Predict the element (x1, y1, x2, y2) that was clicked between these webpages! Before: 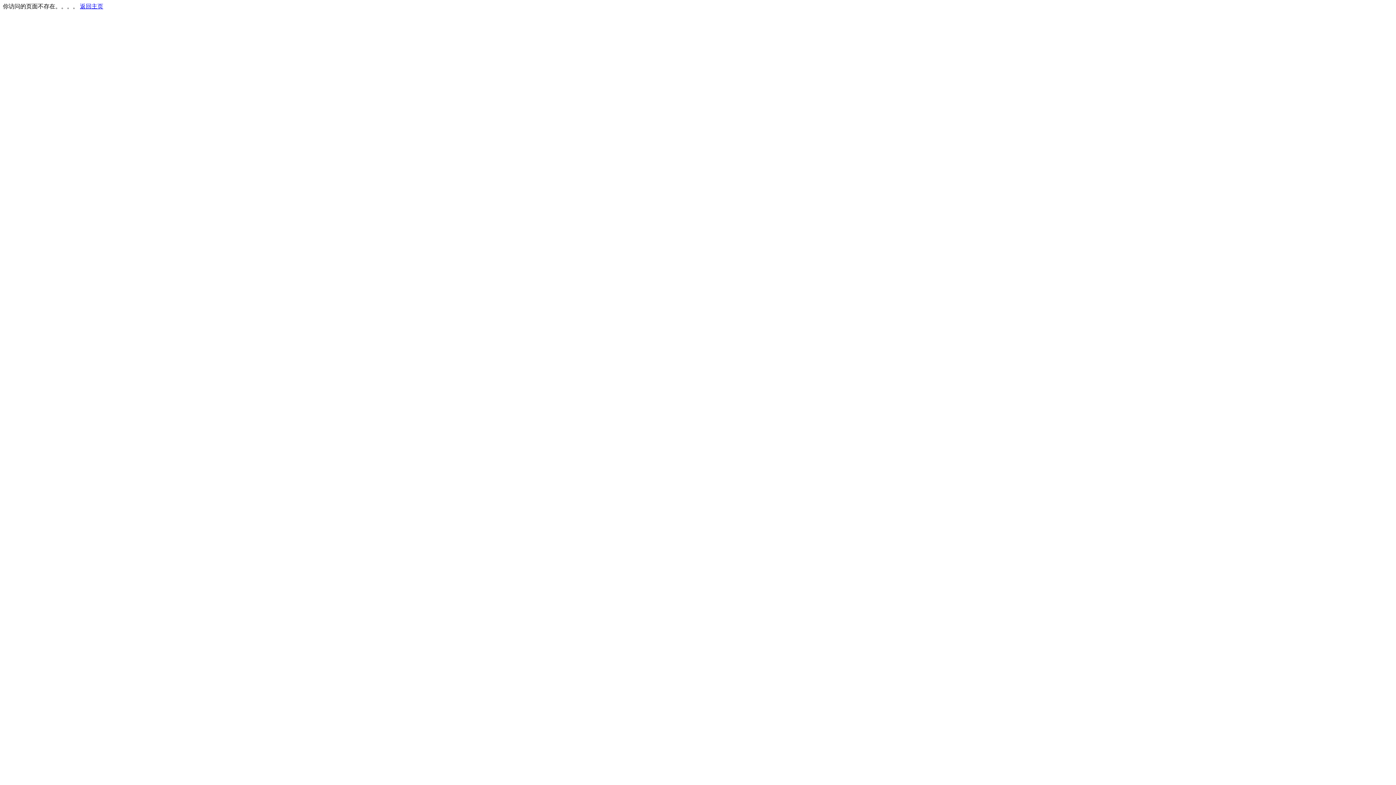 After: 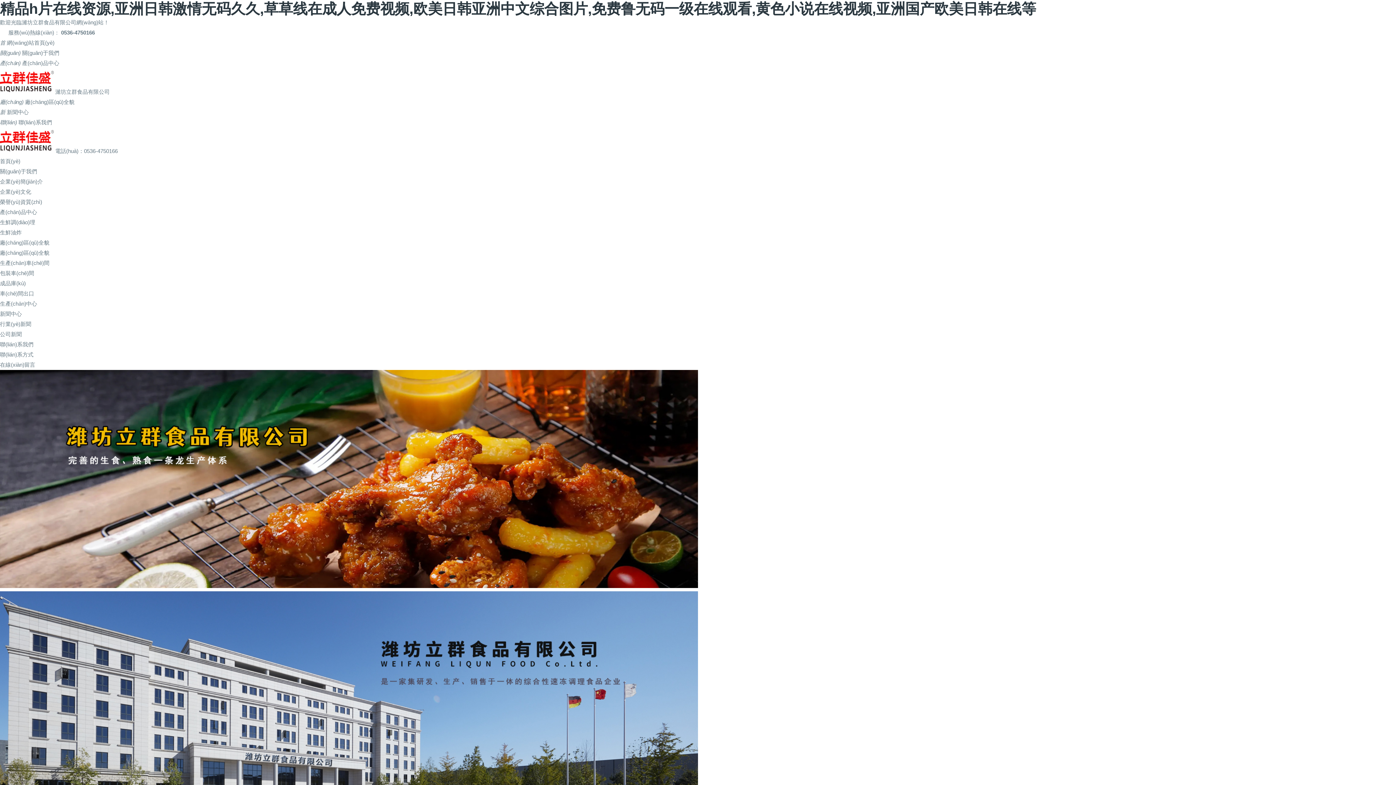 Action: bbox: (80, 3, 103, 9) label: 返回主页